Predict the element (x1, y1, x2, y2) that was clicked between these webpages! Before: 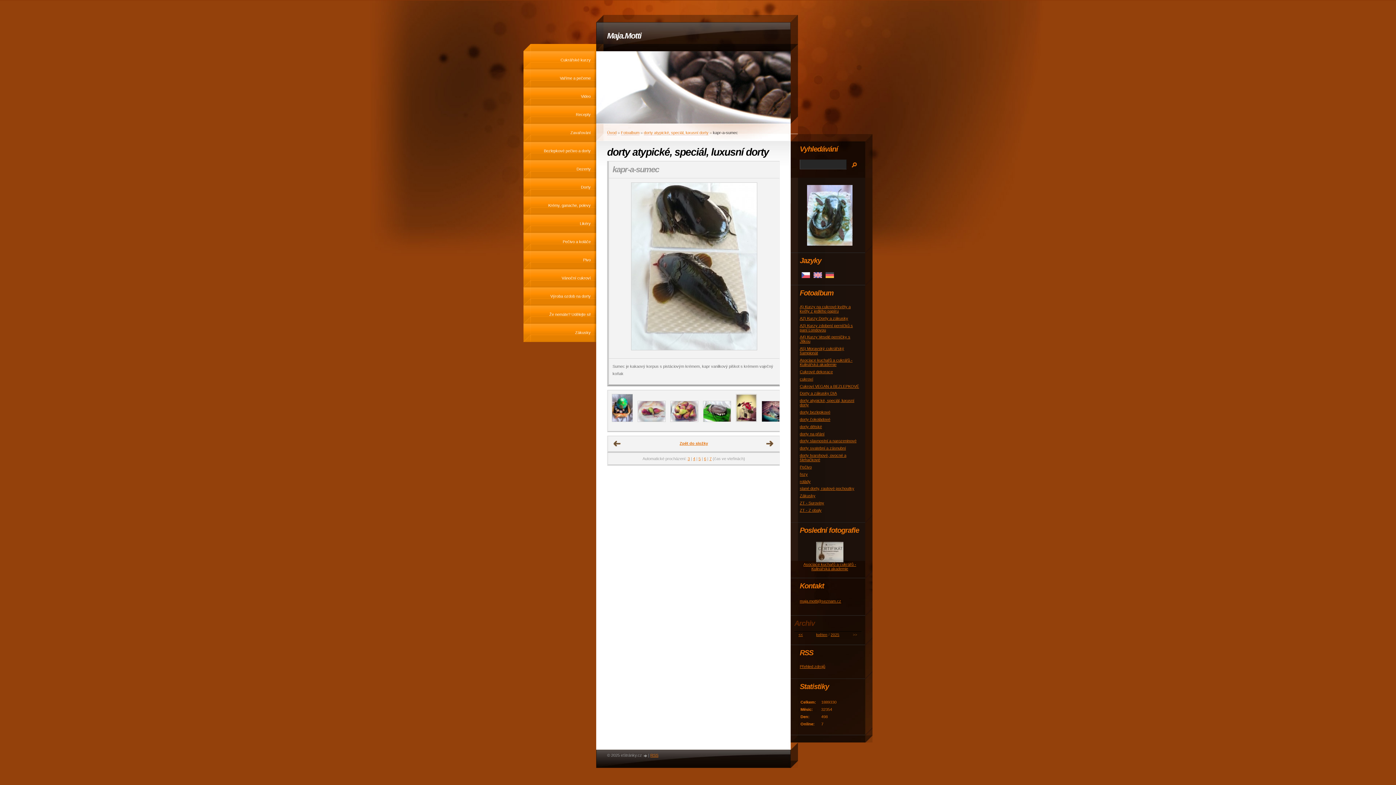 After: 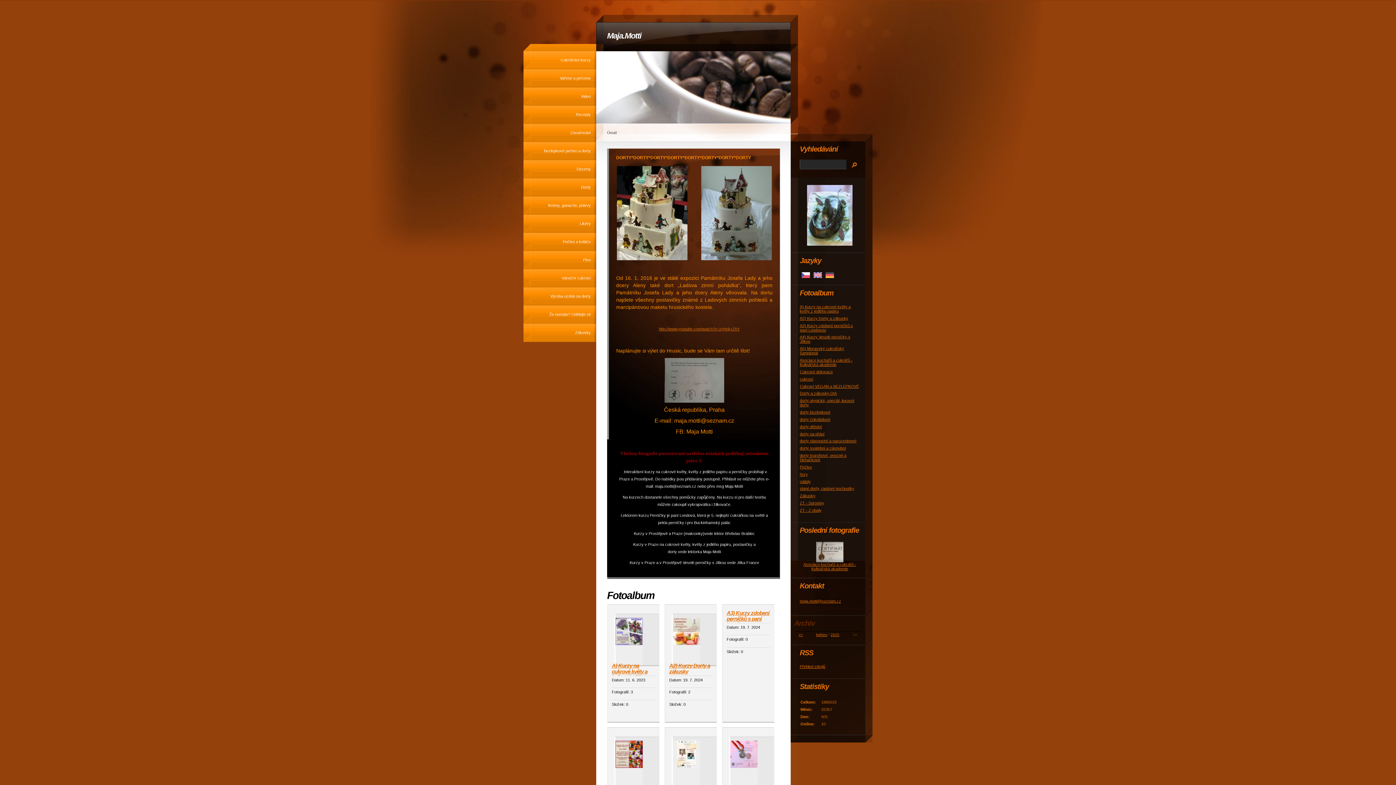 Action: bbox: (807, 242, 852, 246)